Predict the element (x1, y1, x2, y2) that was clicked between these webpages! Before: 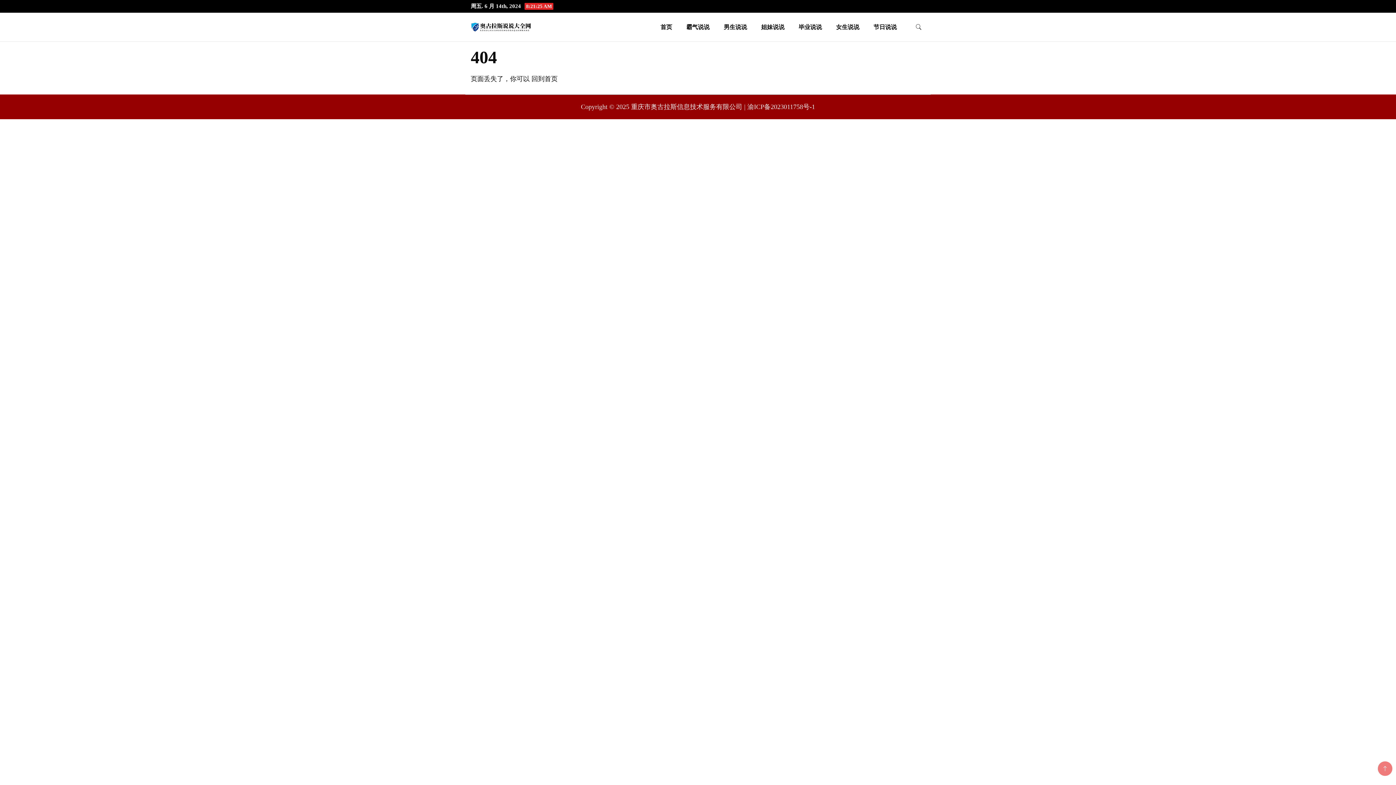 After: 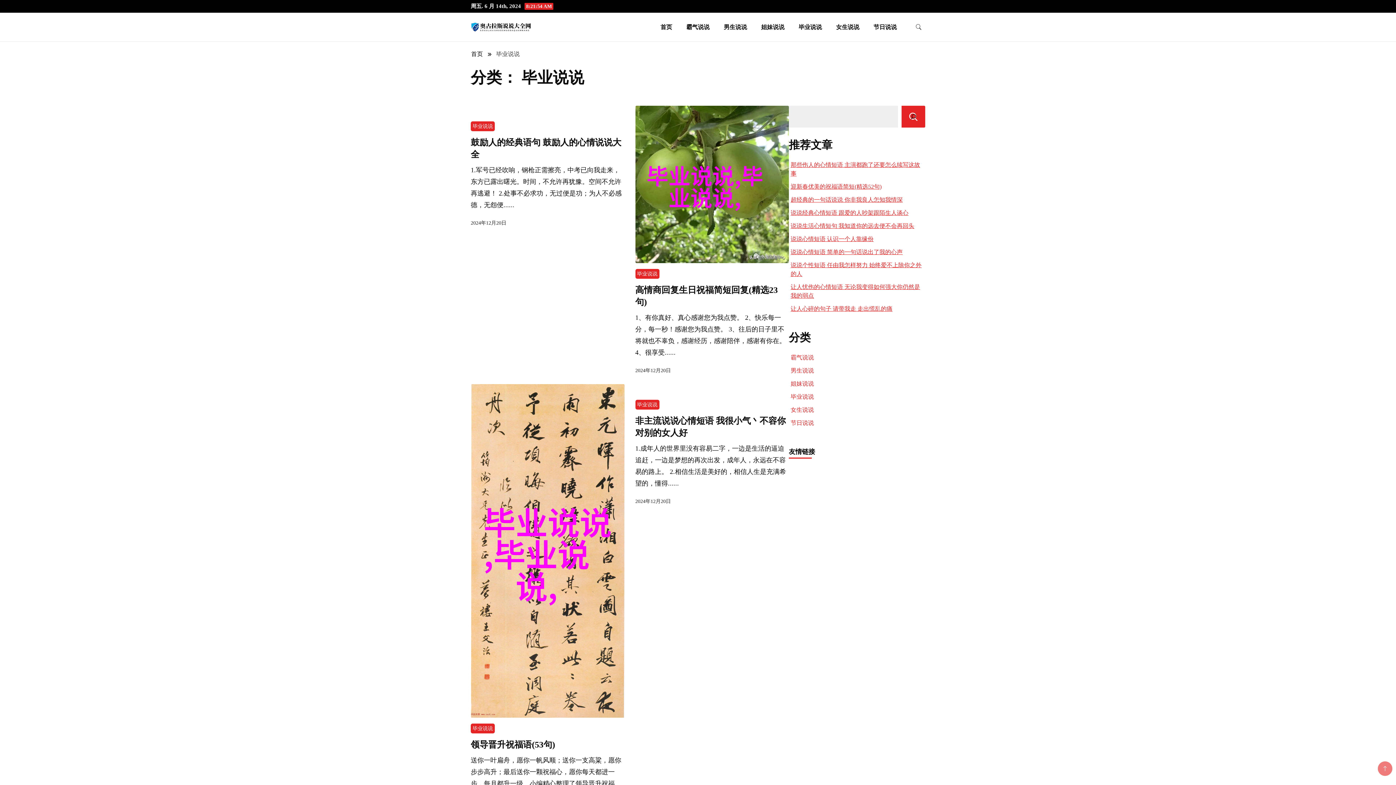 Action: bbox: (792, 12, 828, 41) label: 毕业说说